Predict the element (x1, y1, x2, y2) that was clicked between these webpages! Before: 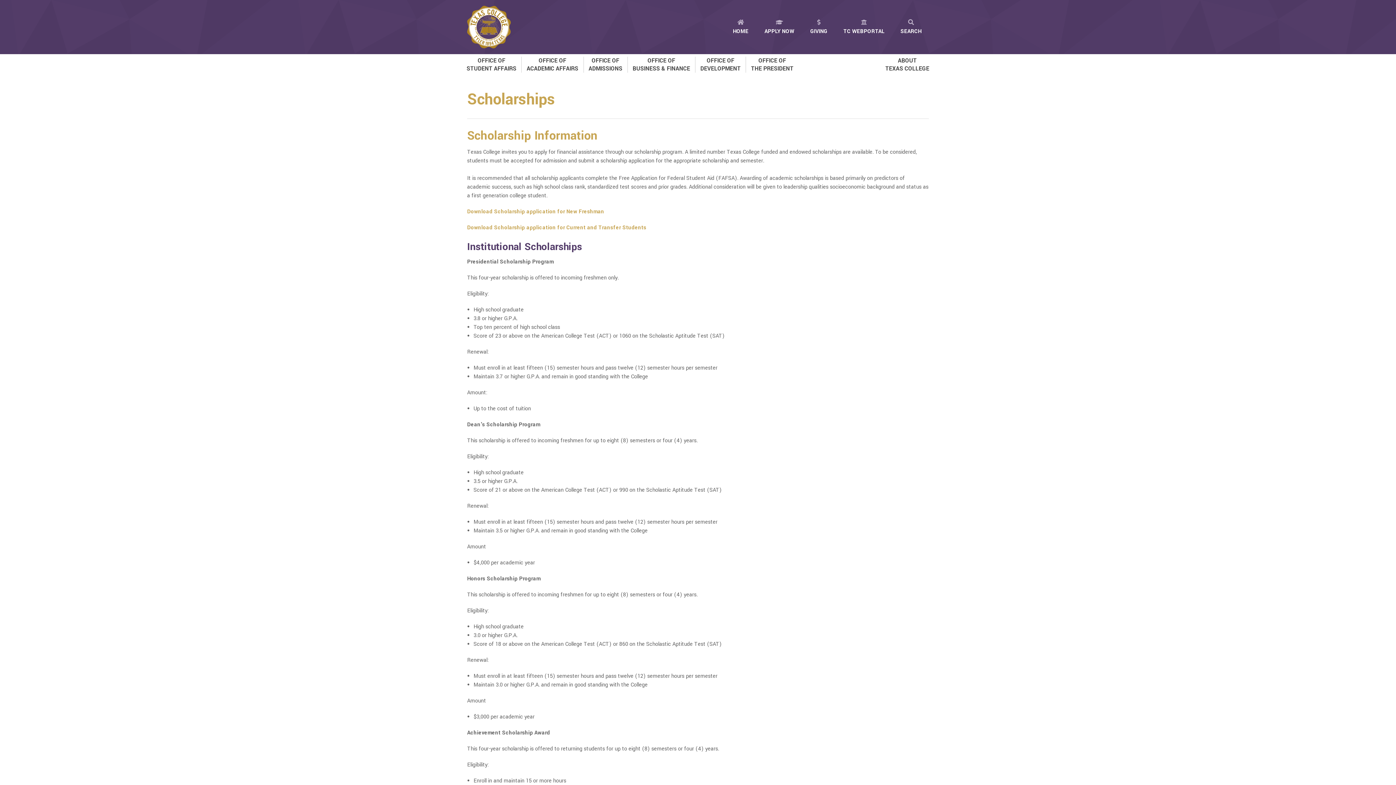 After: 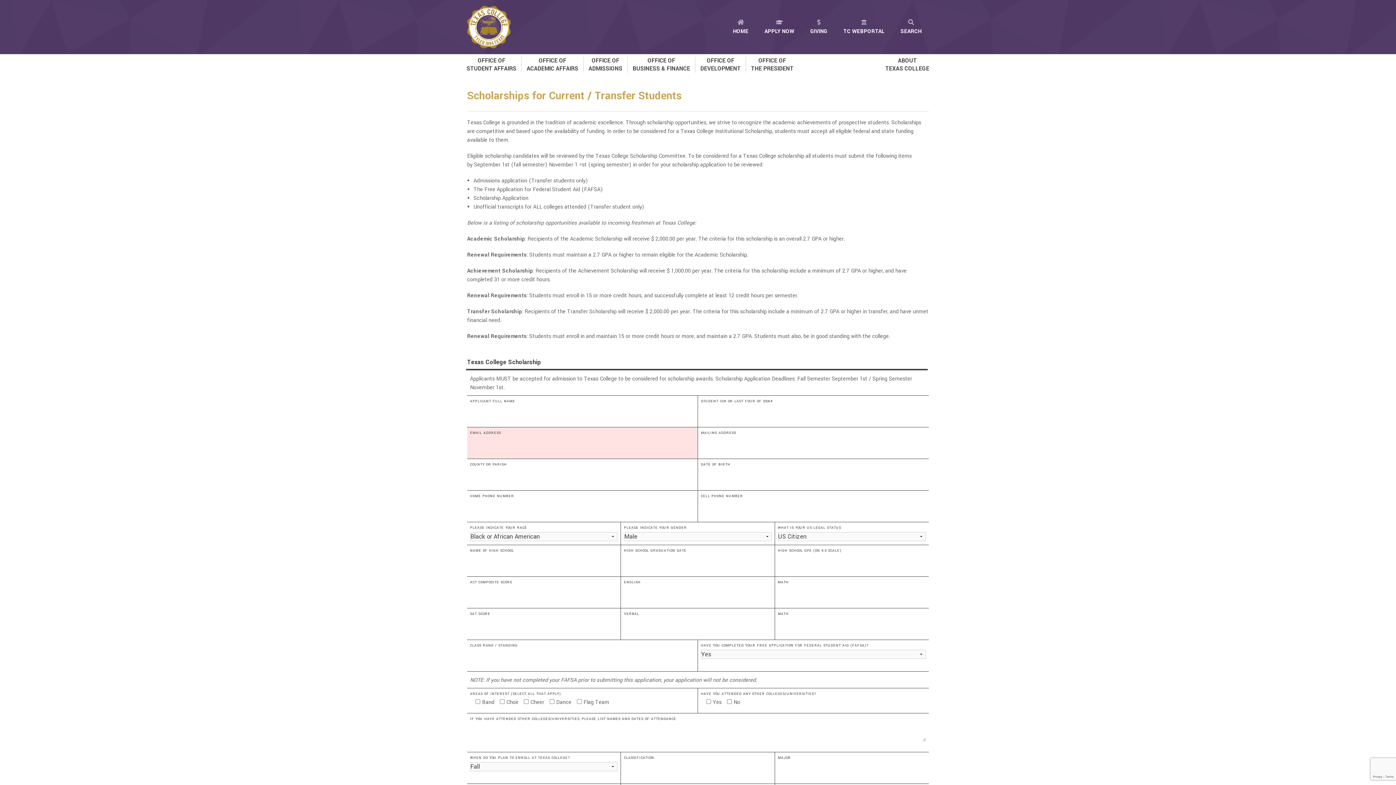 Action: label: Download Scholarship application for Current and Transfer Students bbox: (467, 224, 646, 231)